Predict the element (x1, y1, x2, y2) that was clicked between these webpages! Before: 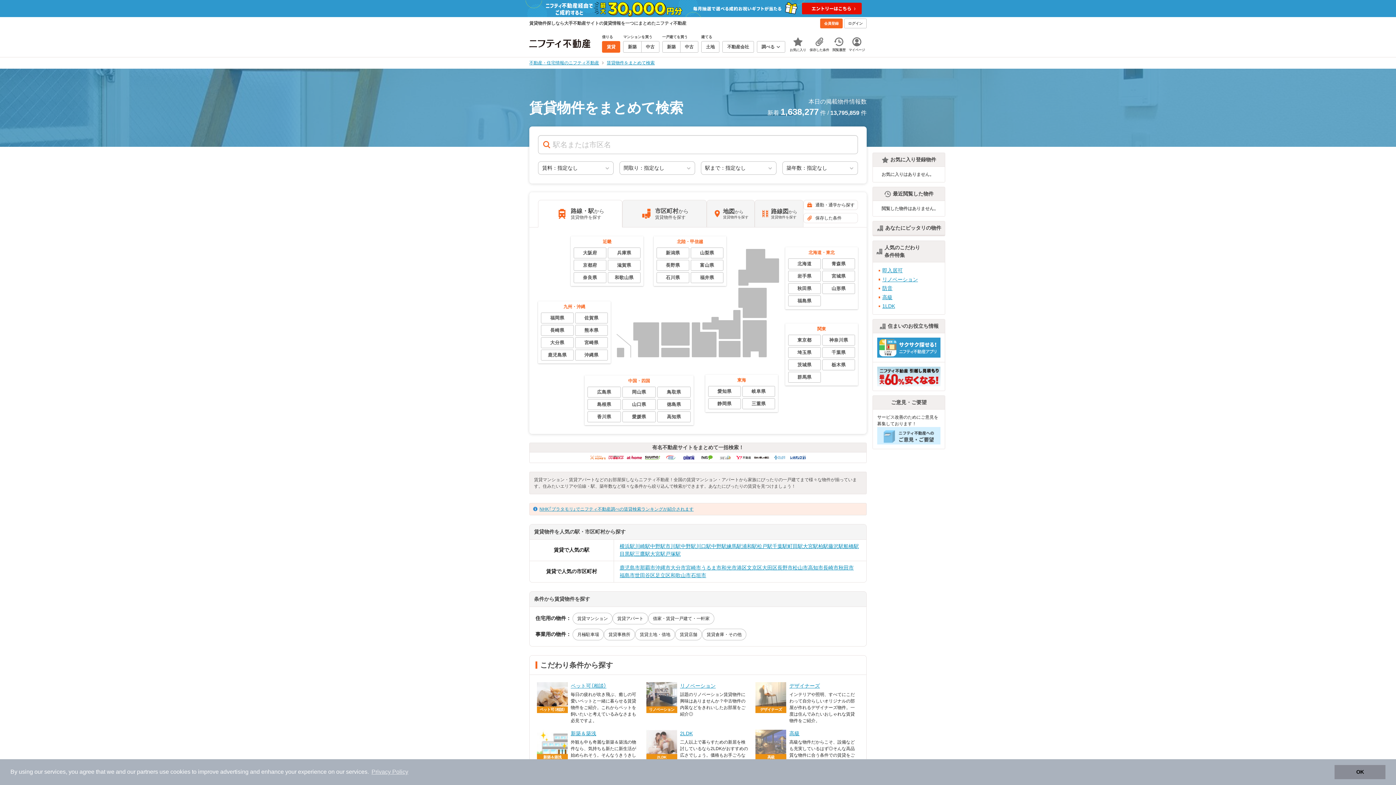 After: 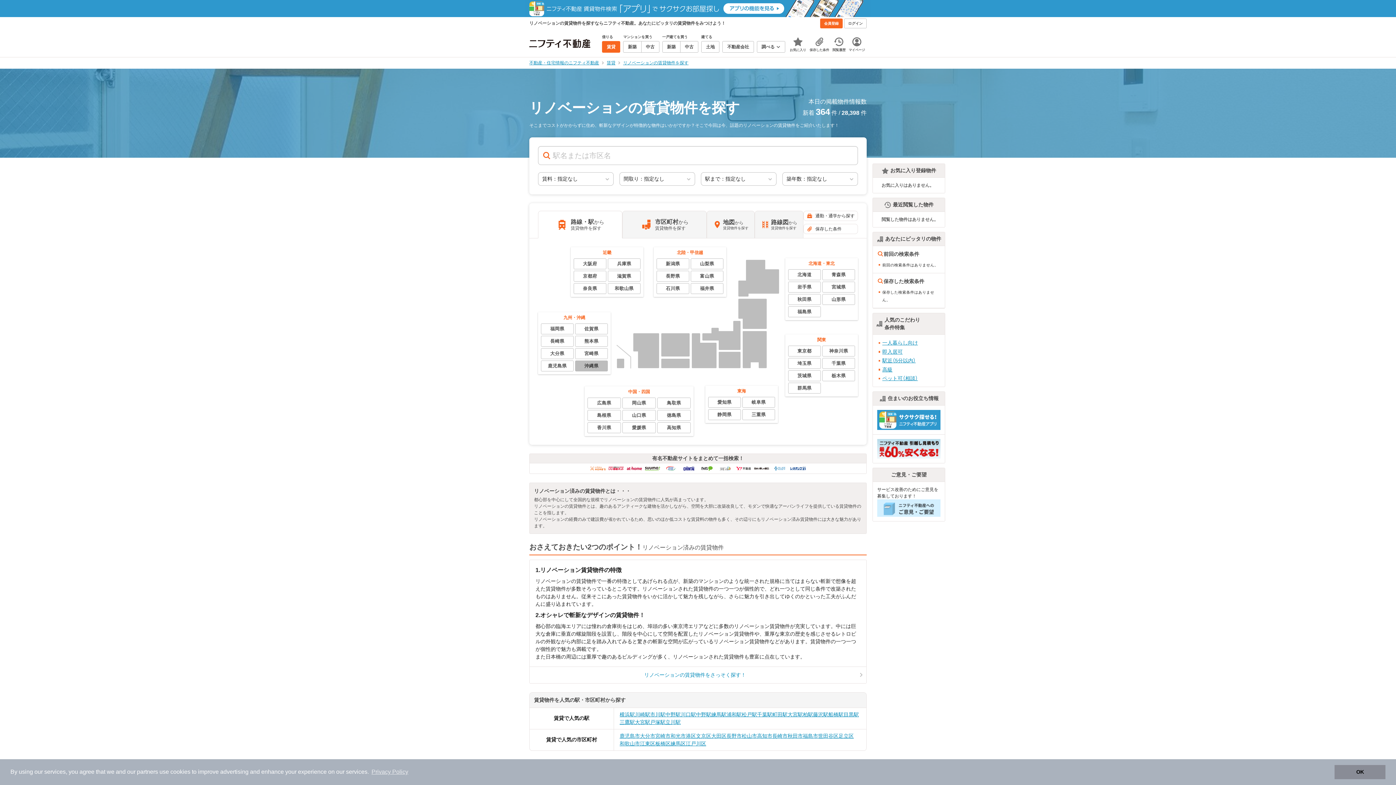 Action: label: リノベーション bbox: (680, 683, 715, 689)